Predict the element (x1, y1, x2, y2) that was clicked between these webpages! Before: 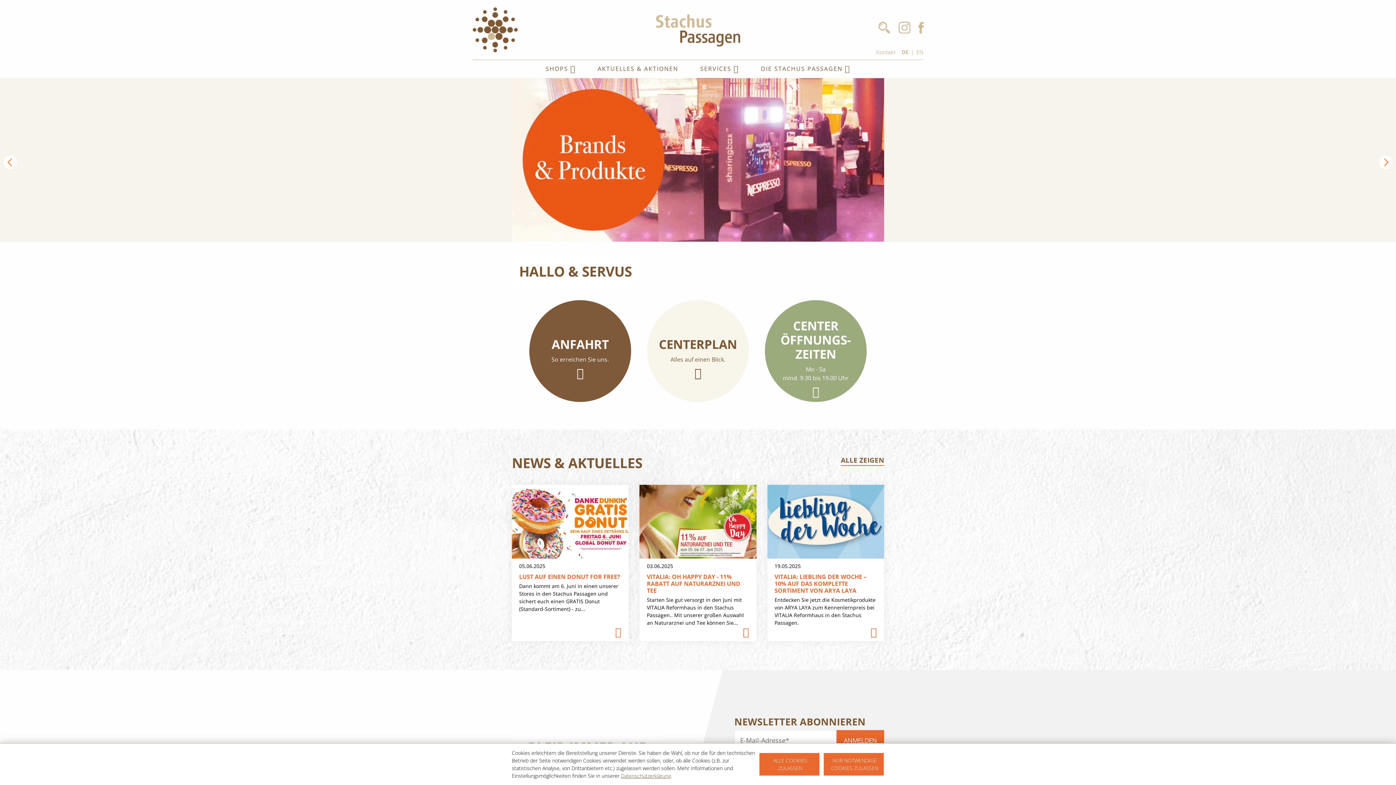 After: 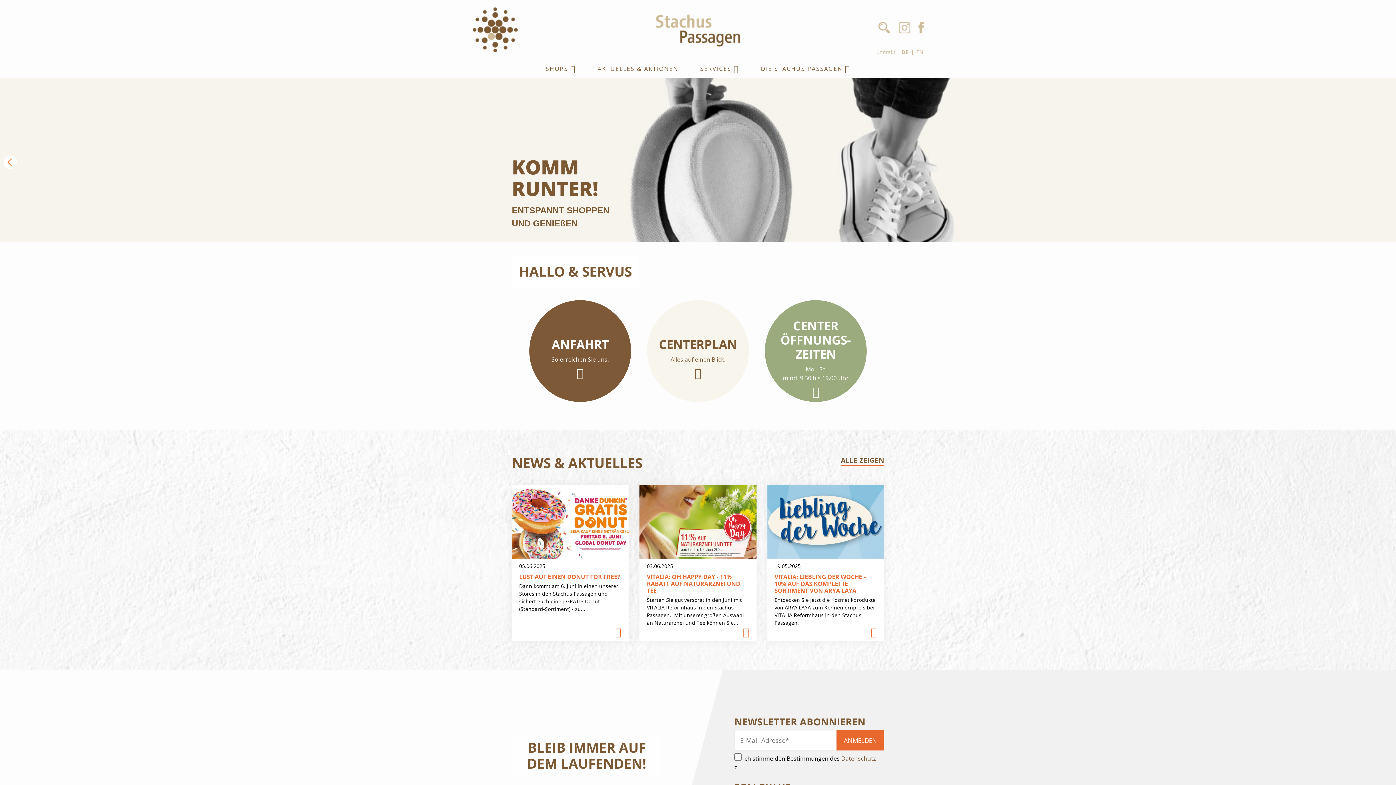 Action: bbox: (759, 753, 820, 776) label: ALLE COOKIES ZULASSEN